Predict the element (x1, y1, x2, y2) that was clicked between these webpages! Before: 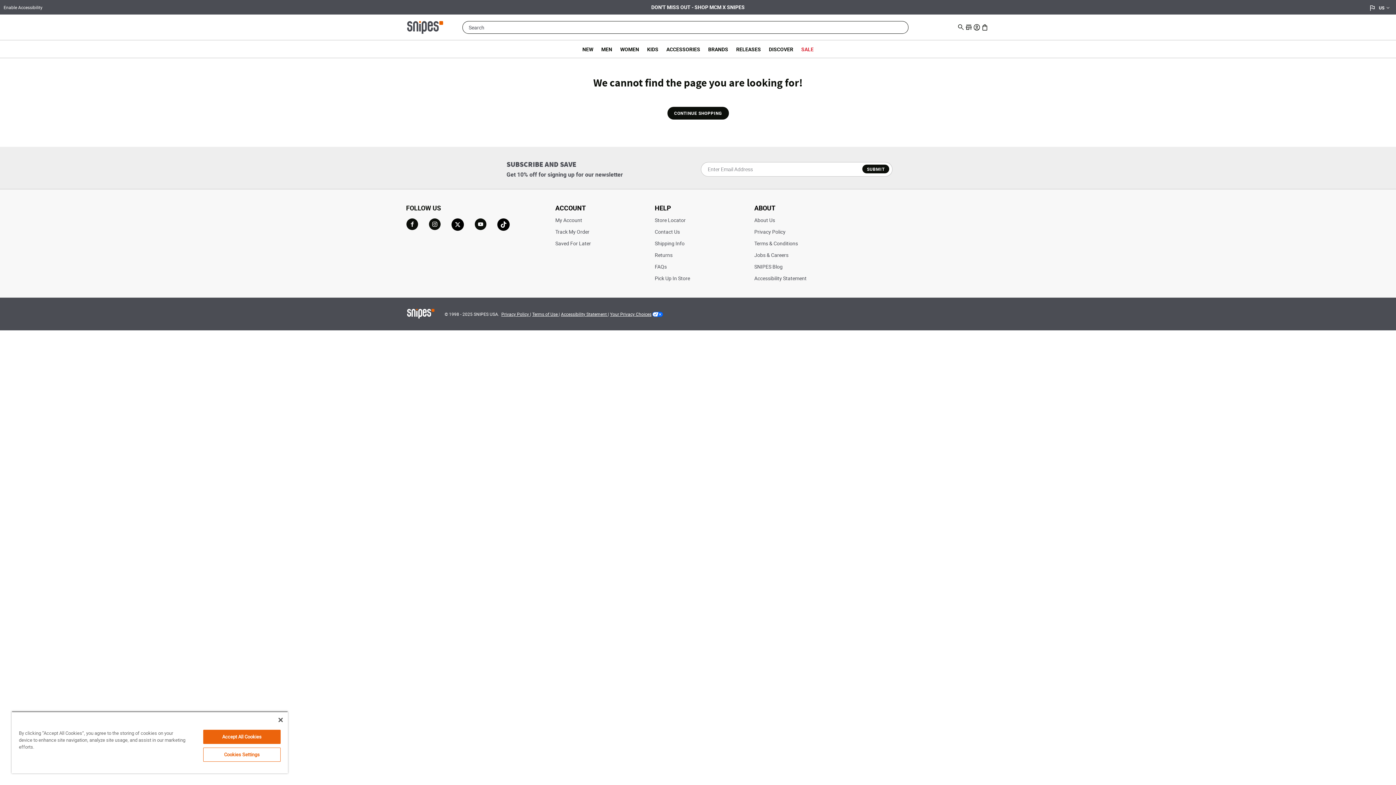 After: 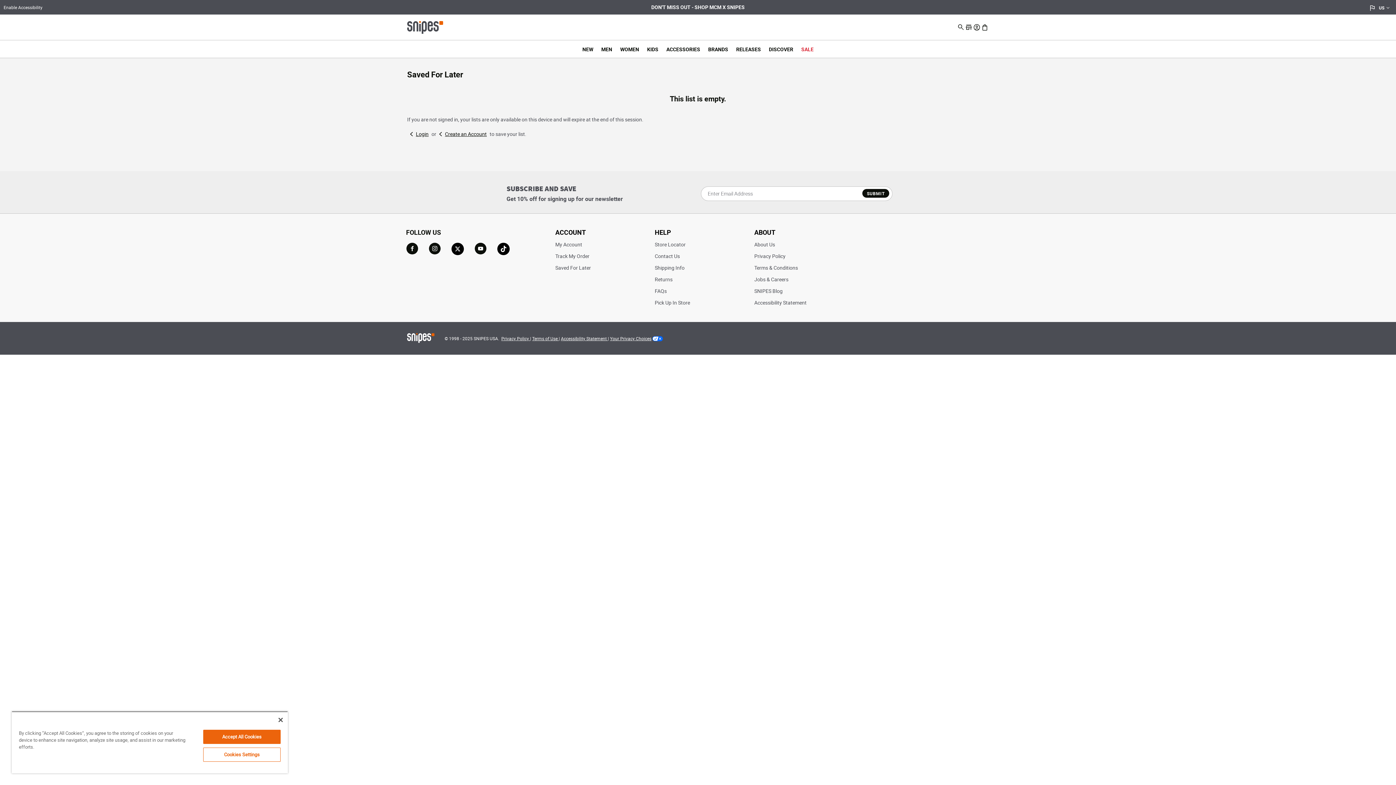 Action: label: Saved For Later bbox: (555, 240, 591, 246)